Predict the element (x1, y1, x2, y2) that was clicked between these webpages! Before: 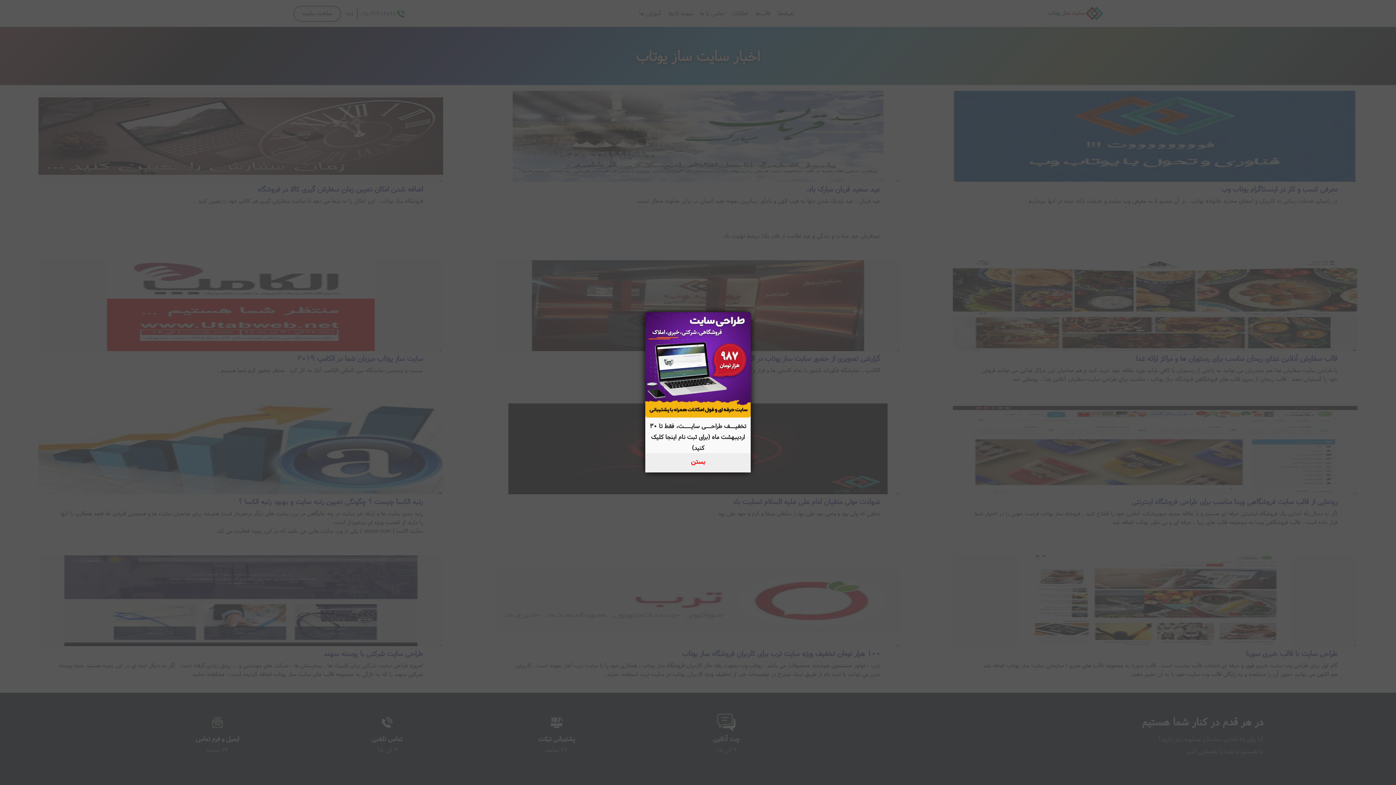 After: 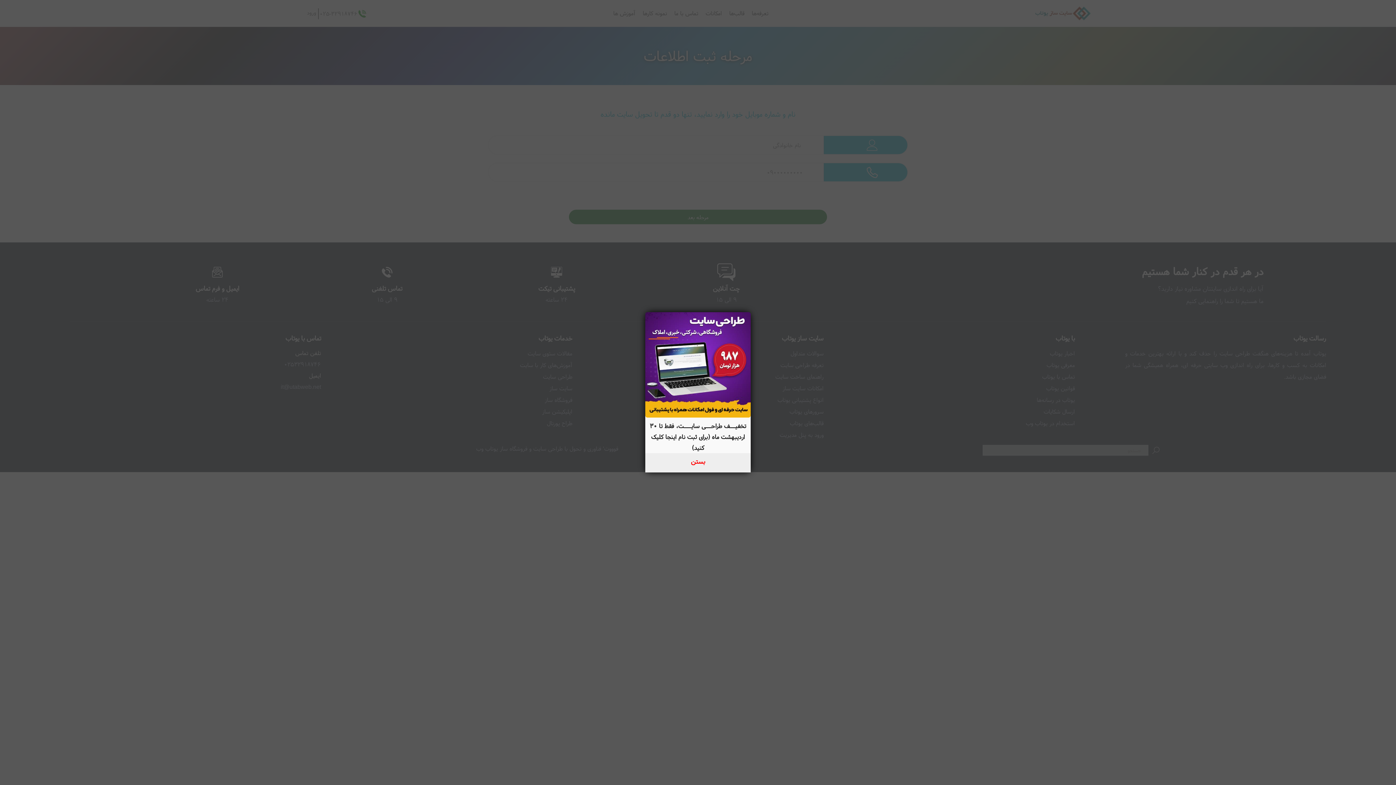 Action: label: تخفیـــف طراحـــی سایــــت، فقط تا 30 اردیبهشت ماه (برای ثبت نام اینجا کلیک کنید) bbox: (645, 420, 750, 453)